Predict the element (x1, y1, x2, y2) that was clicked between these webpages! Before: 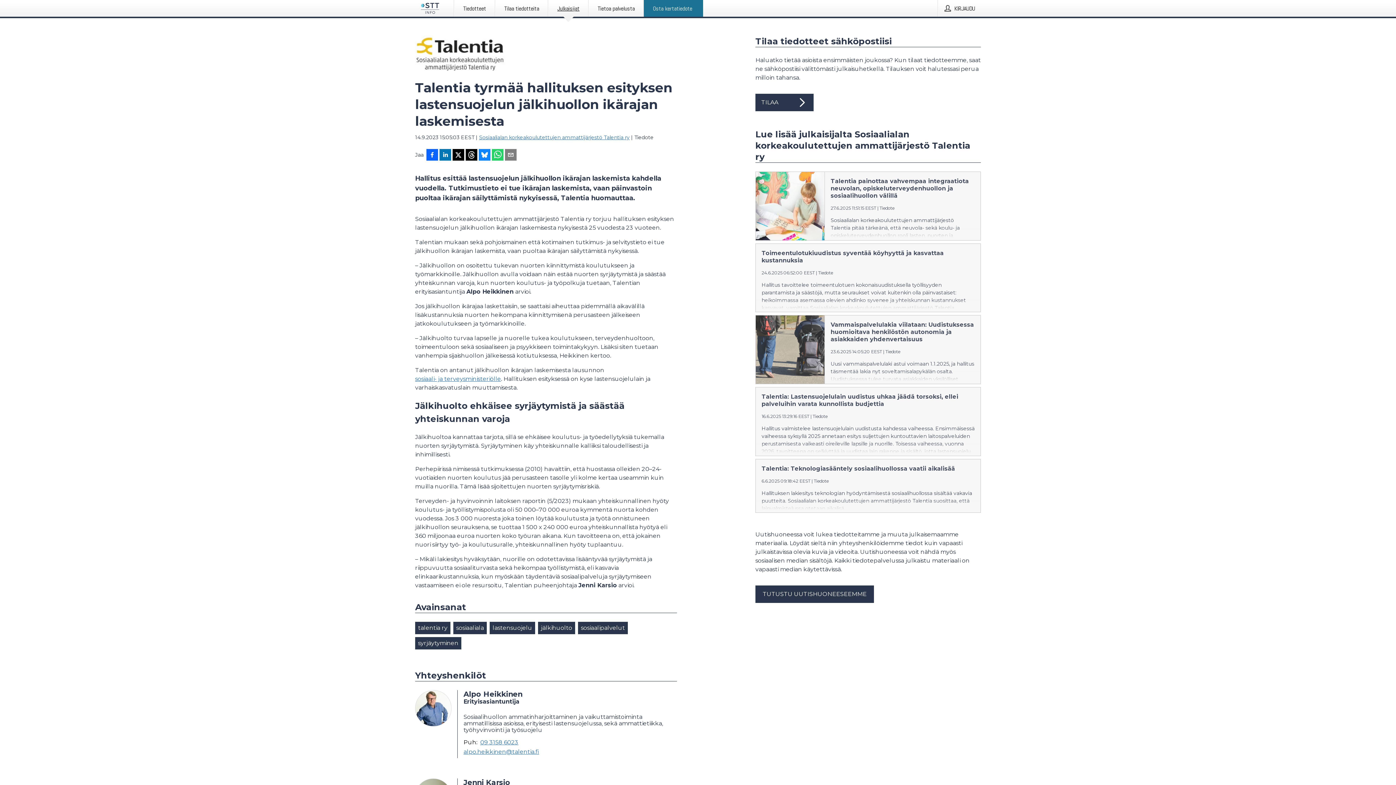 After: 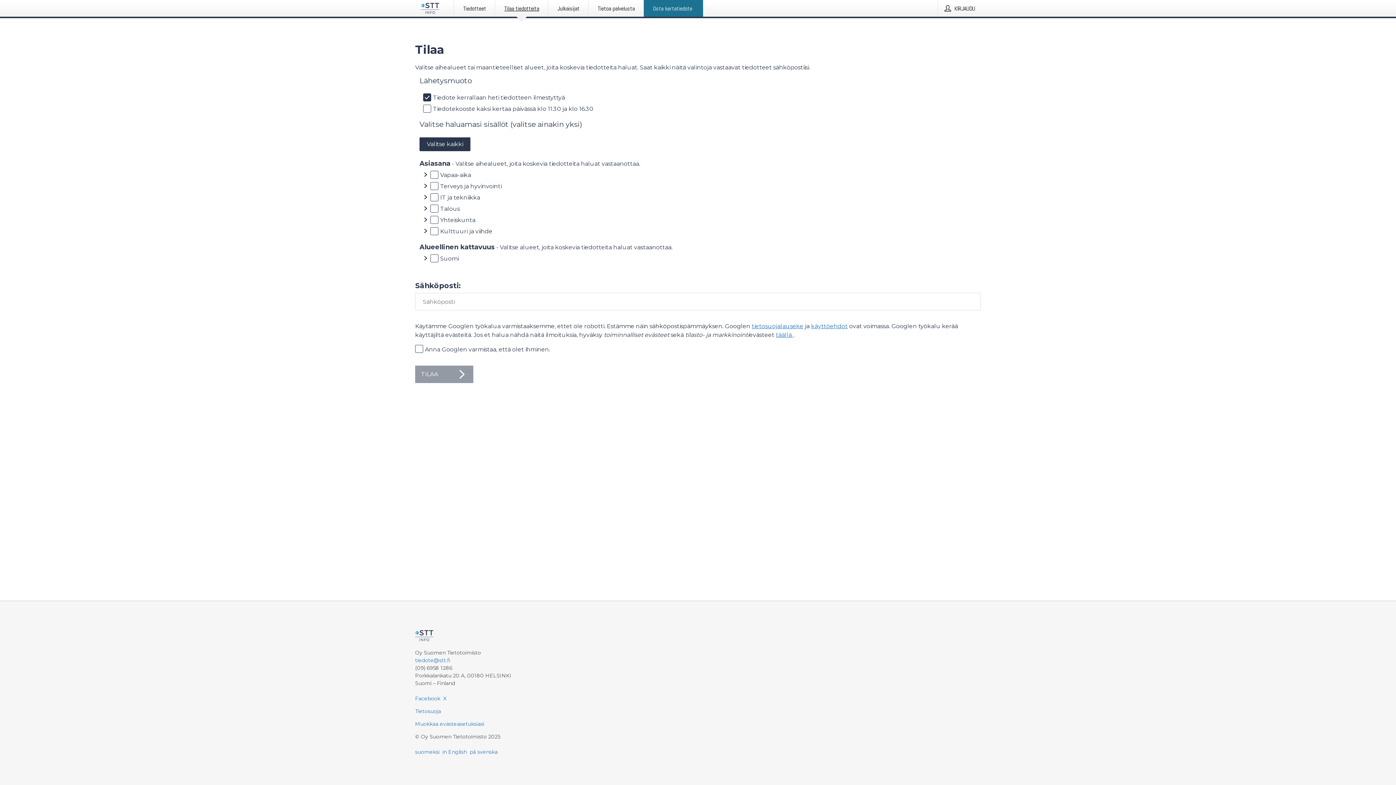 Action: bbox: (495, 0, 548, 16) label: Tilaa tiedotteita